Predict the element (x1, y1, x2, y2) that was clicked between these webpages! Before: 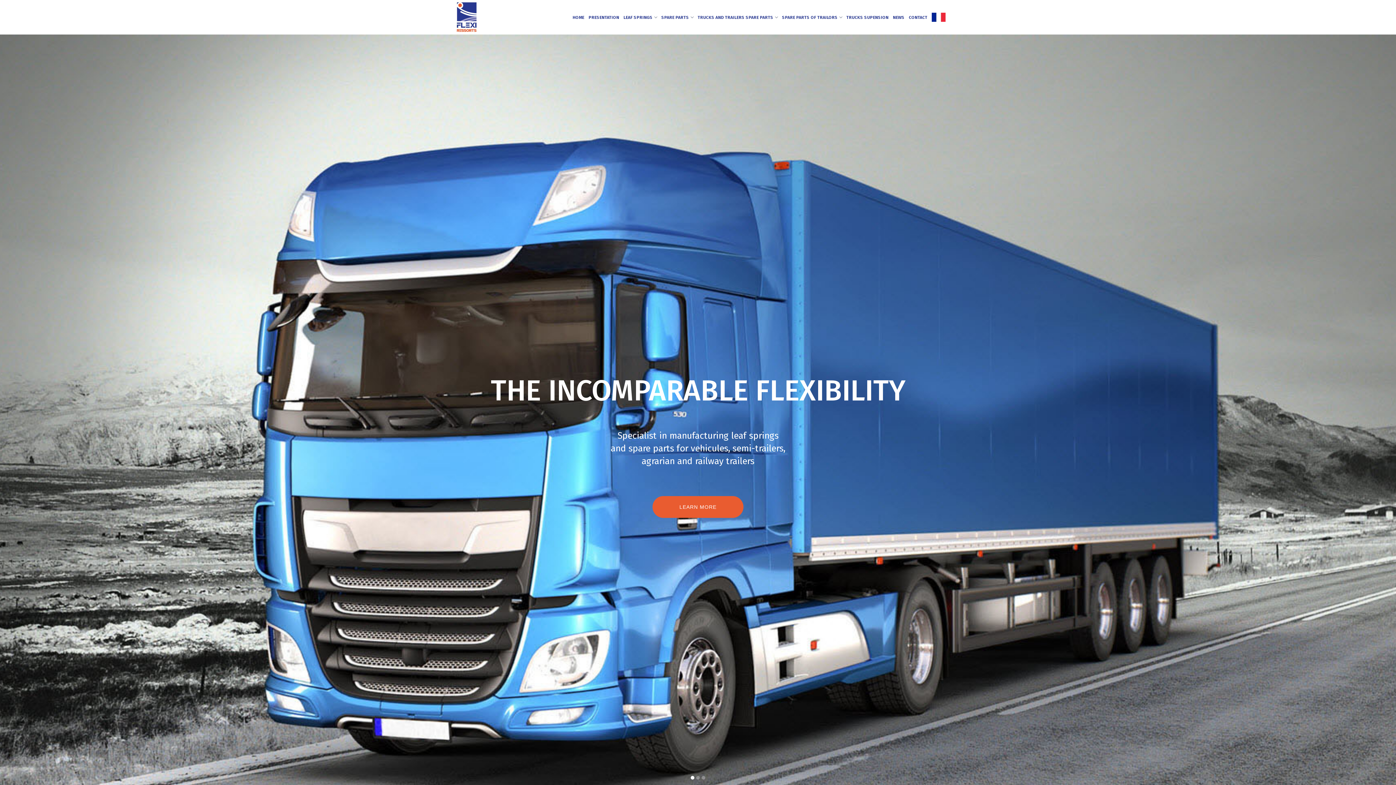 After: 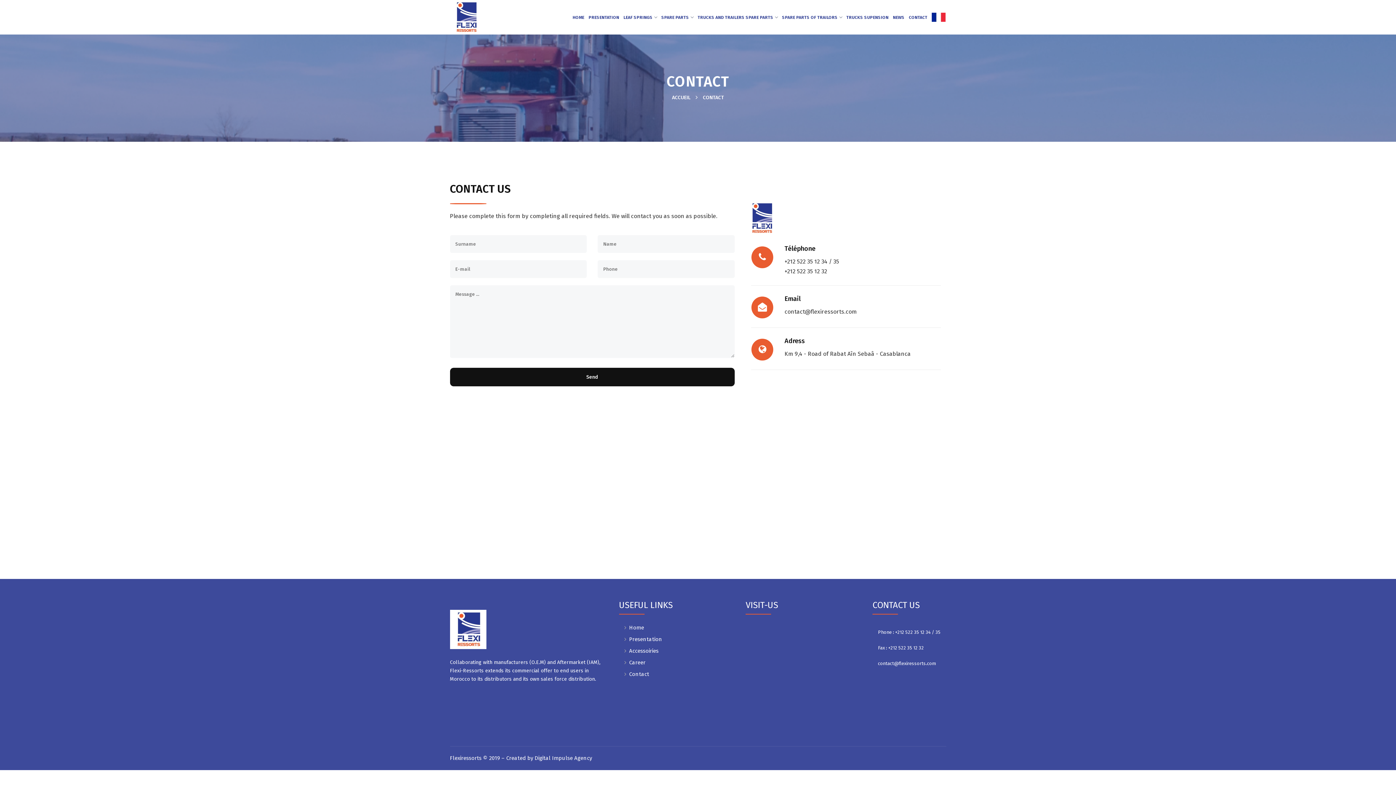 Action: bbox: (905, 0, 928, 34) label: CONTACT